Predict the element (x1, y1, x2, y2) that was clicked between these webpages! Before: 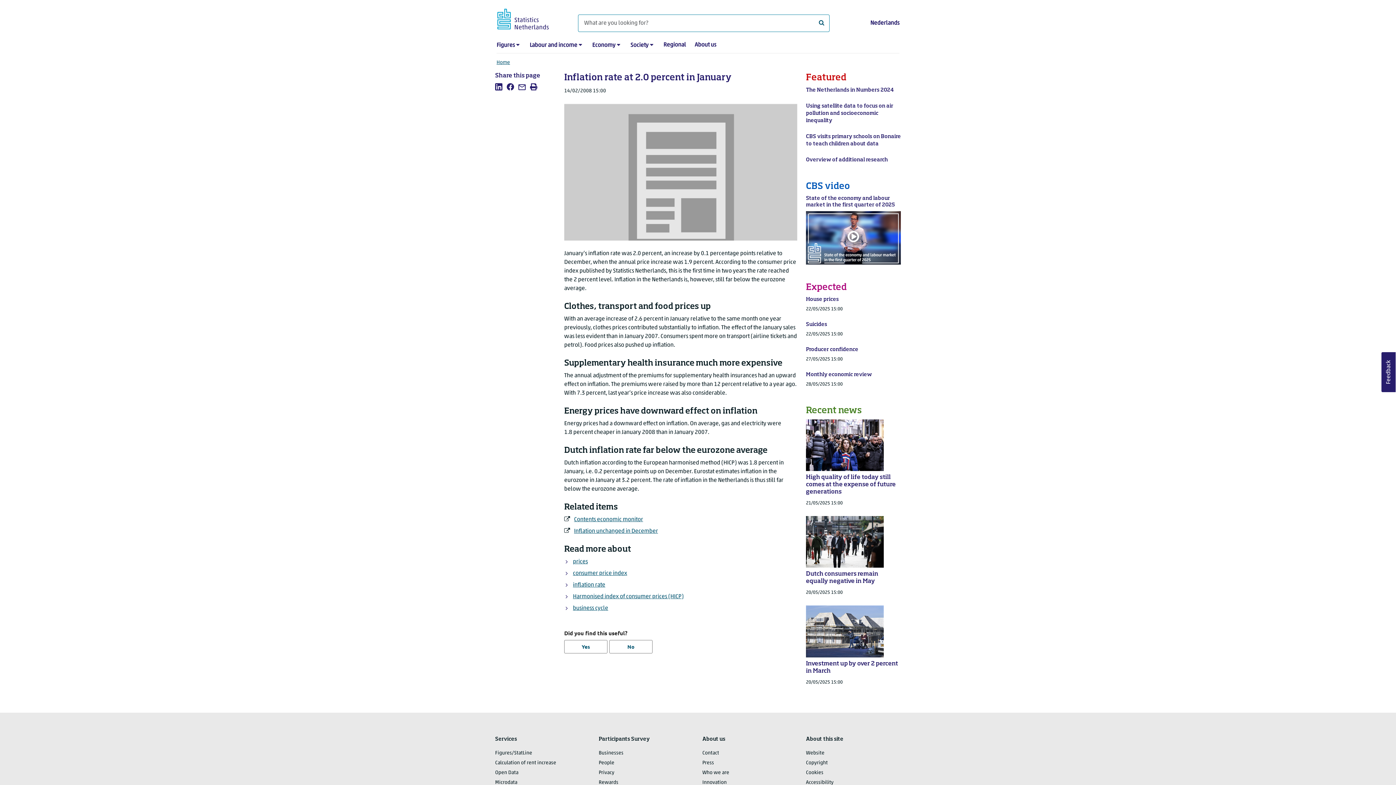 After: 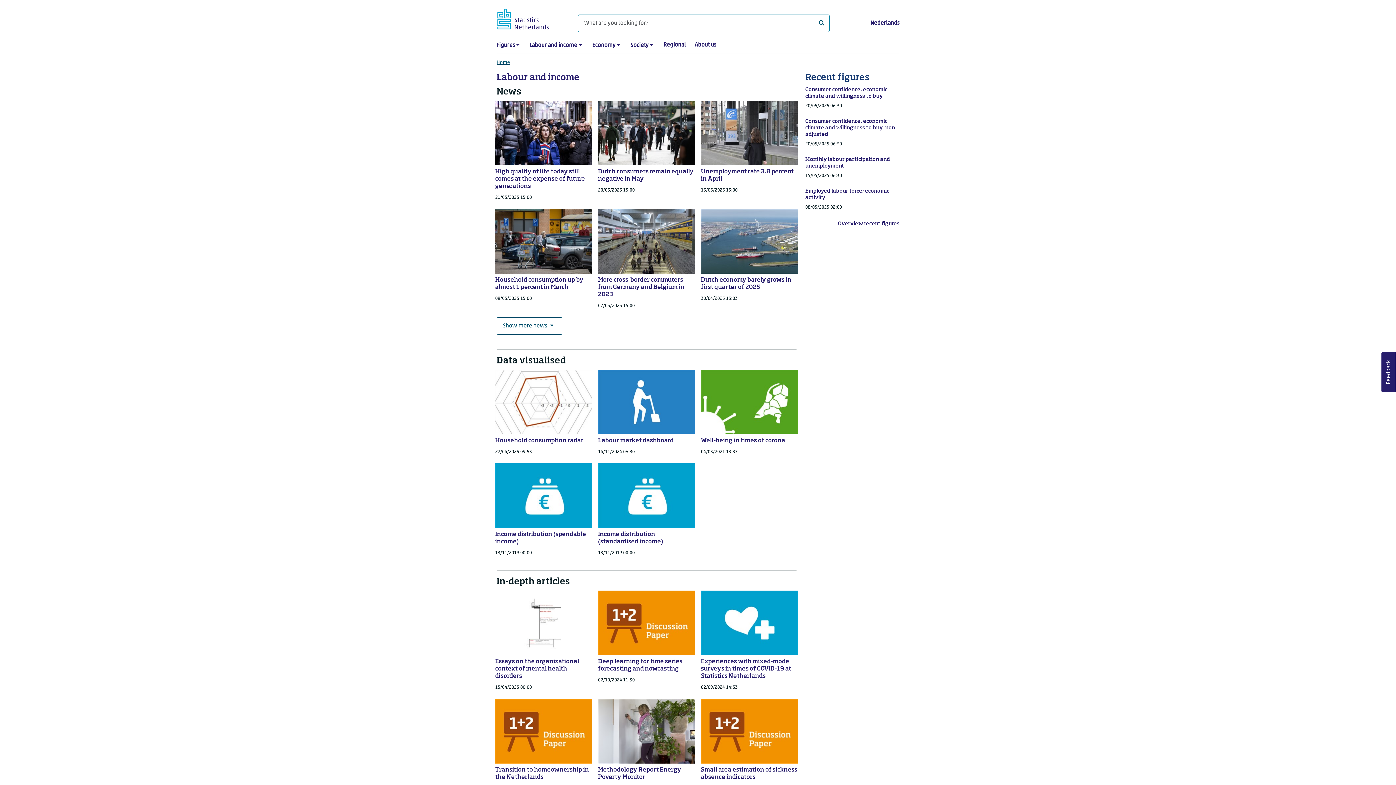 Action: label: Labour and income bbox: (529, 42, 577, 48)